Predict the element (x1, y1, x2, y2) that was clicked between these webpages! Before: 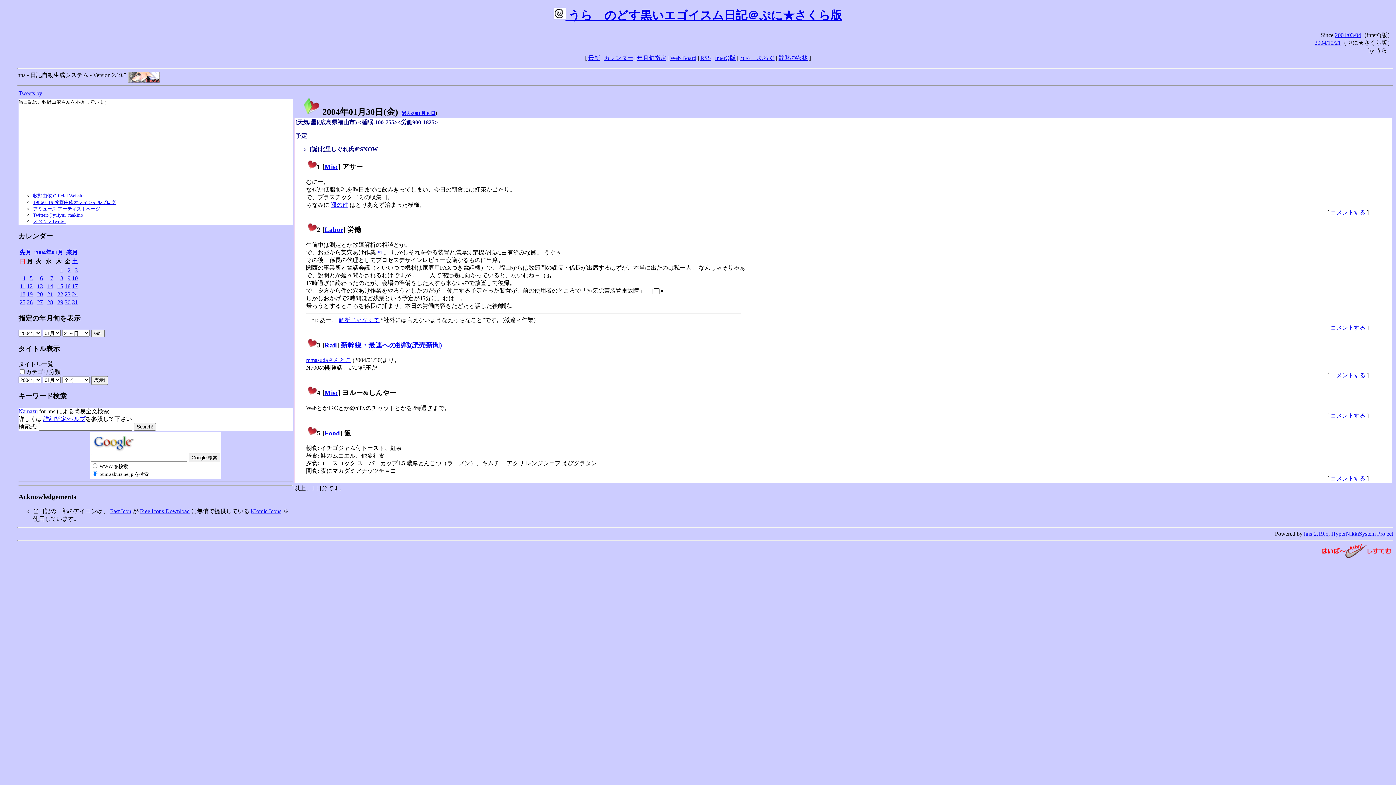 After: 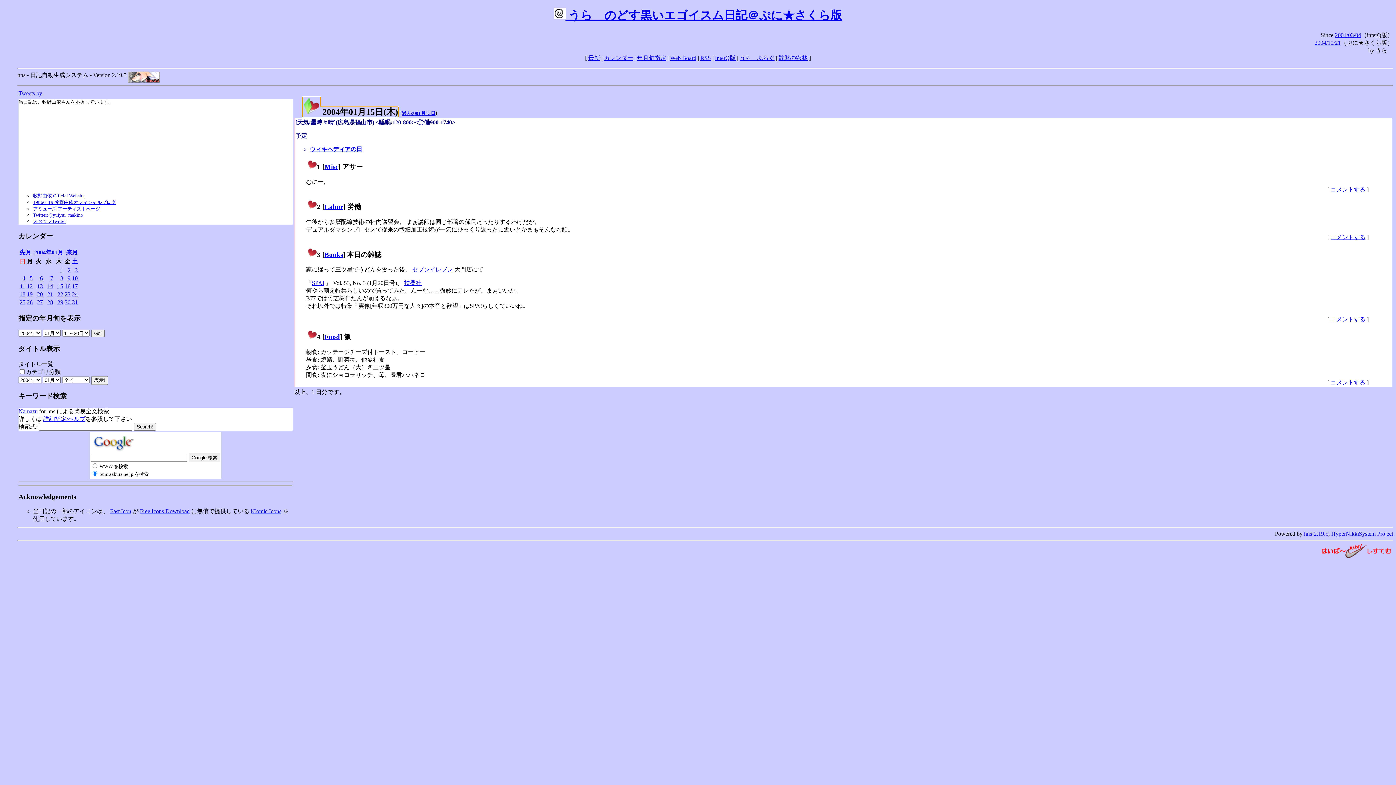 Action: bbox: (57, 283, 63, 289) label: 15